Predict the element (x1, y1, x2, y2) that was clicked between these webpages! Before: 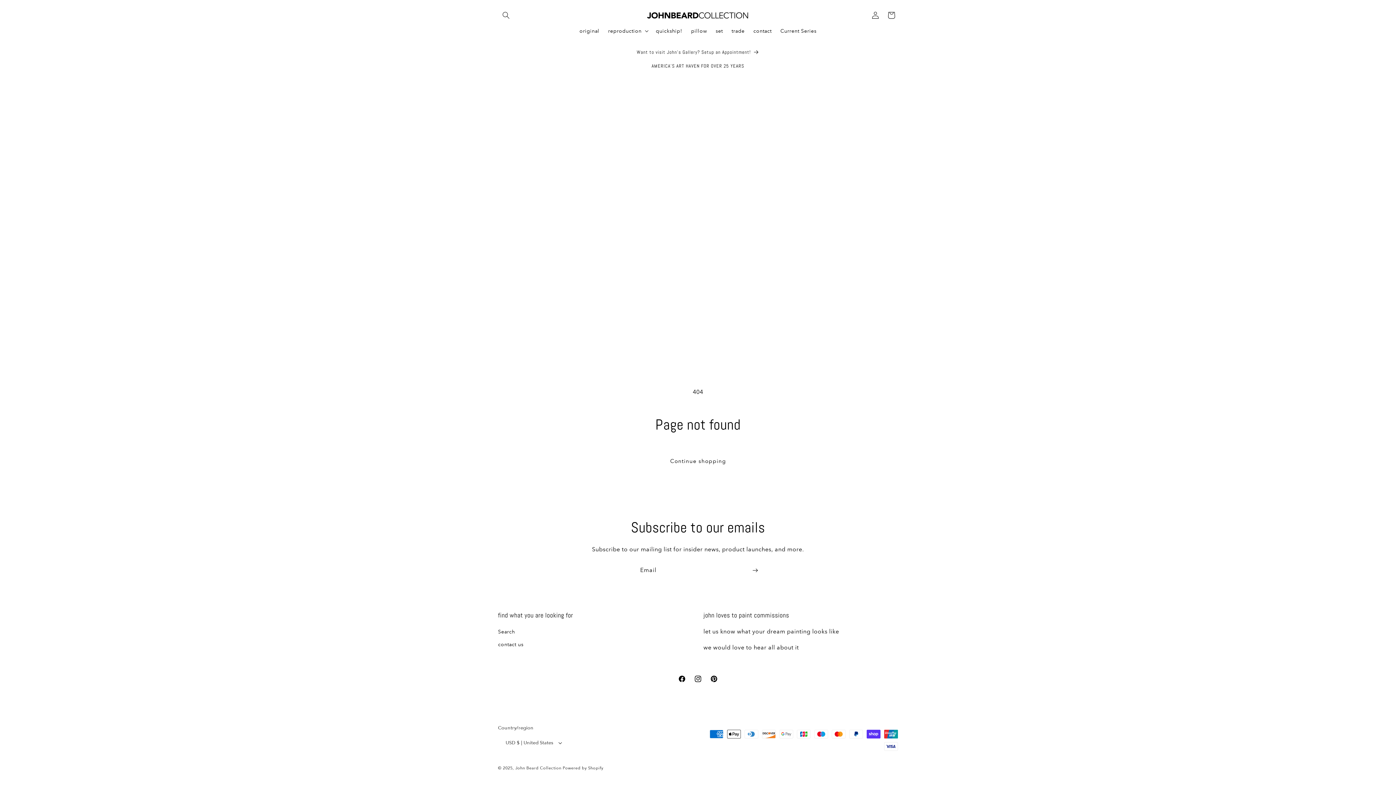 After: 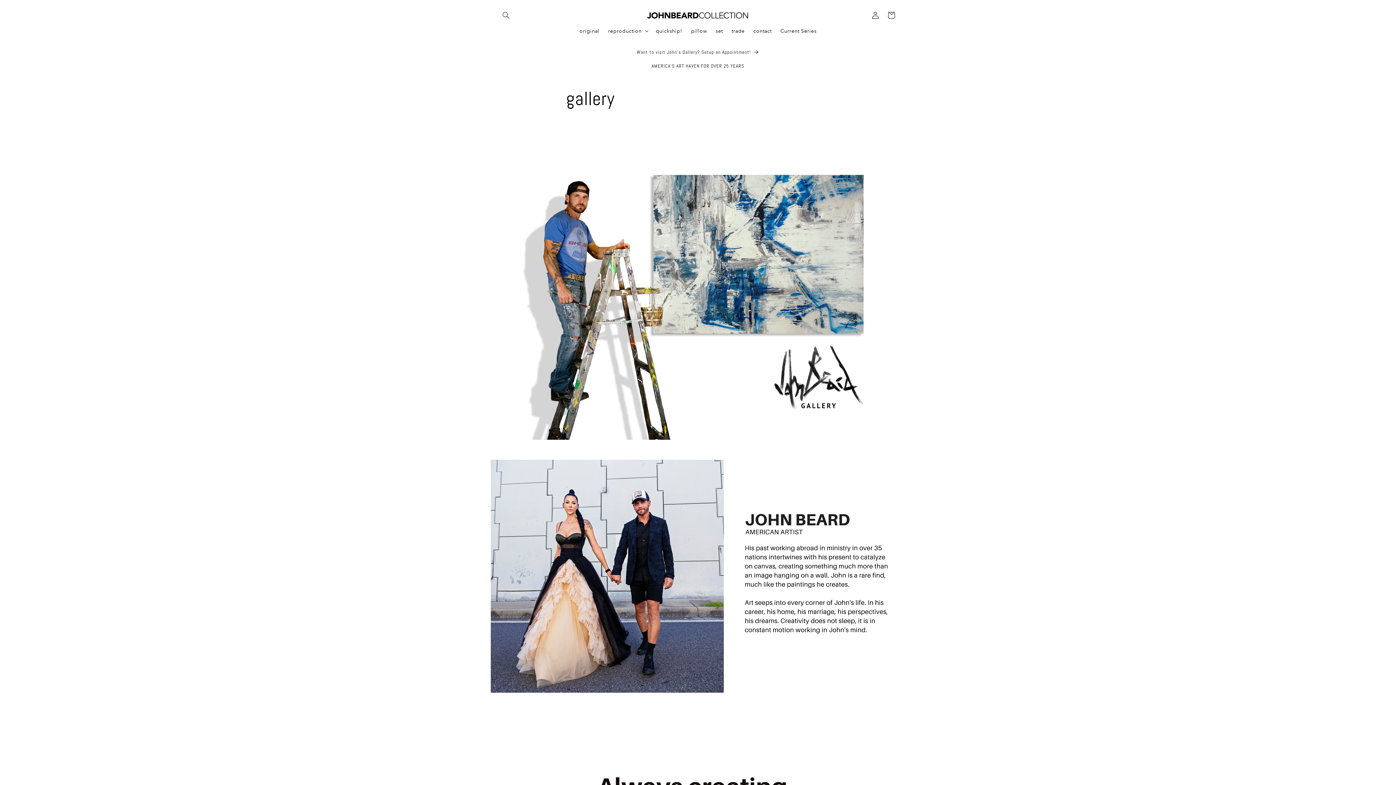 Action: bbox: (491, 45, 904, 59) label: Want to visit John's Gallery? Setup an Appointment!